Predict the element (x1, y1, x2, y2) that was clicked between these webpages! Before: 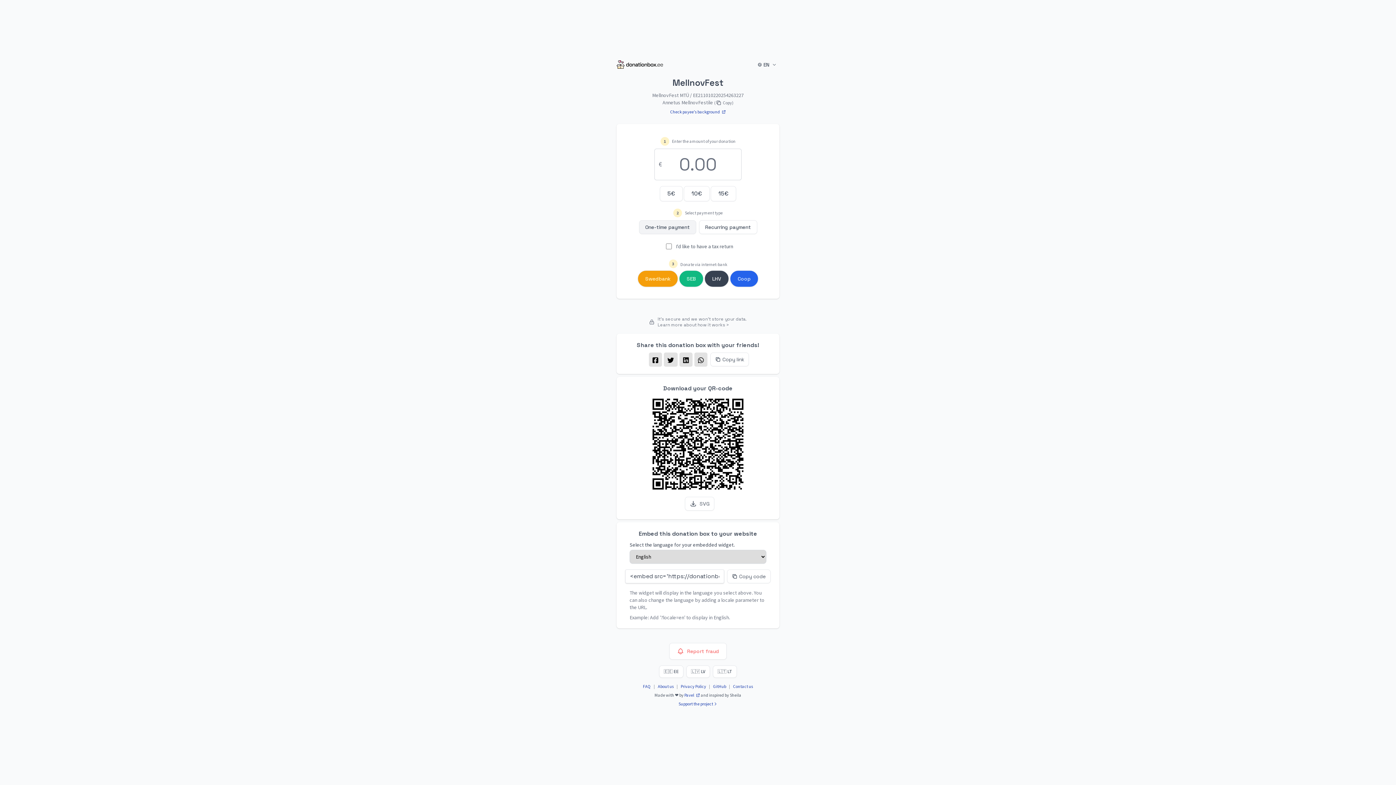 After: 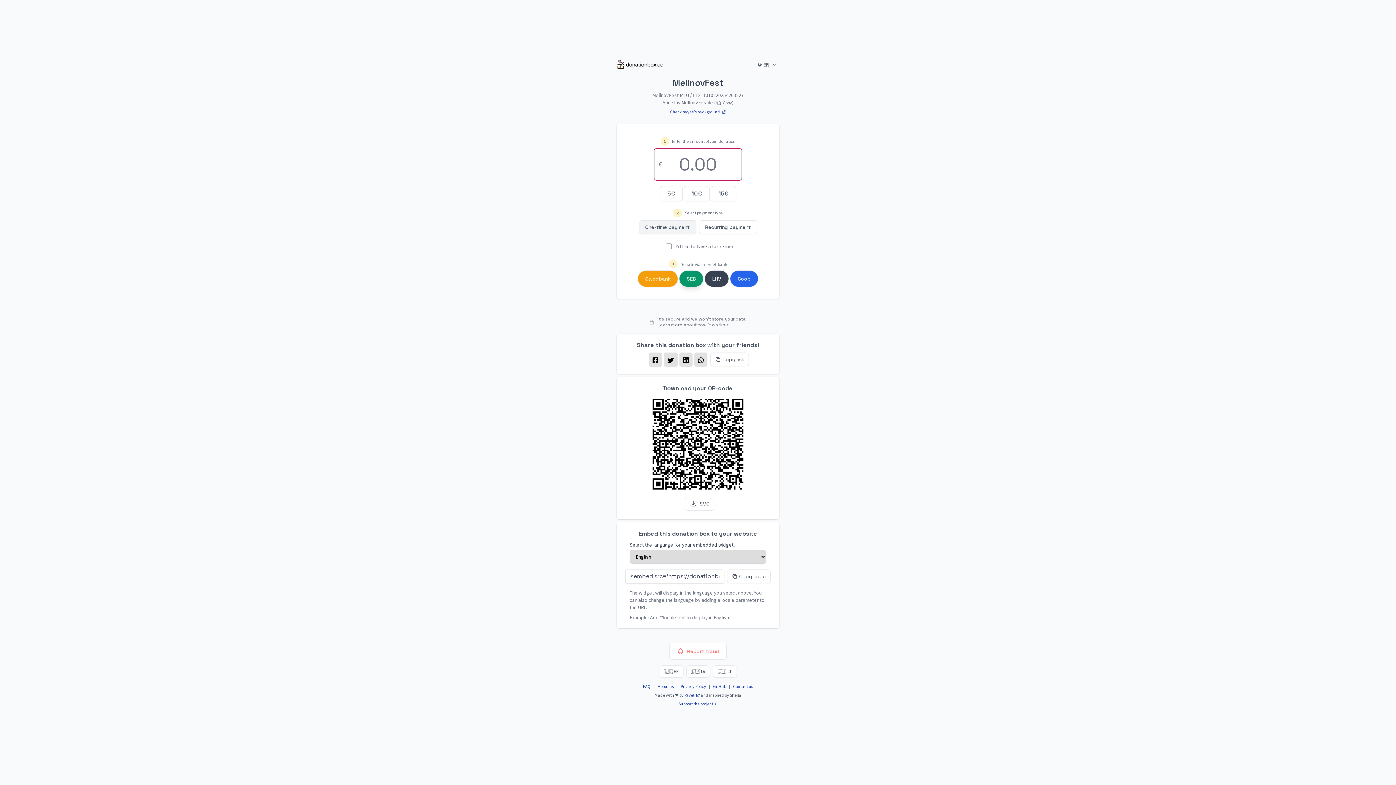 Action: label: SEB bbox: (679, 270, 703, 287)